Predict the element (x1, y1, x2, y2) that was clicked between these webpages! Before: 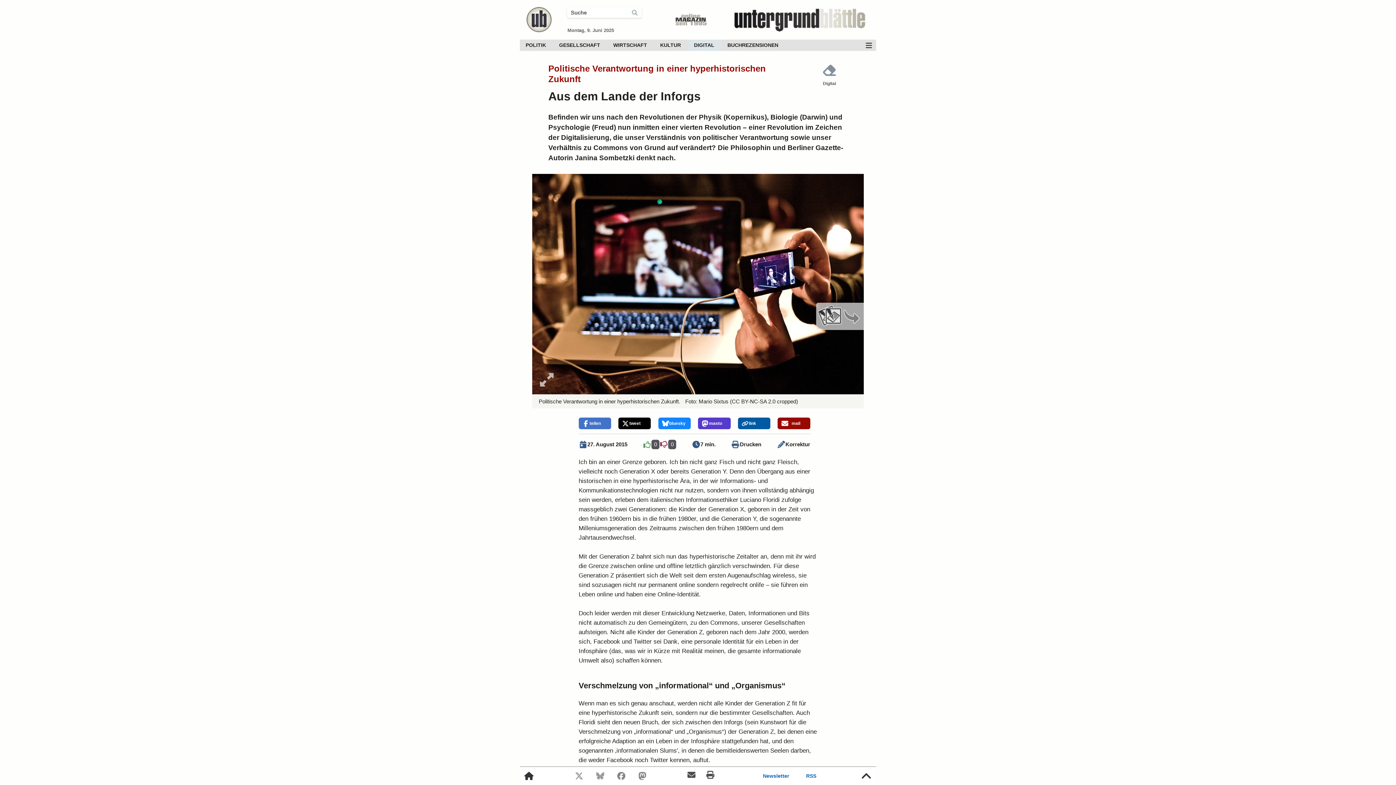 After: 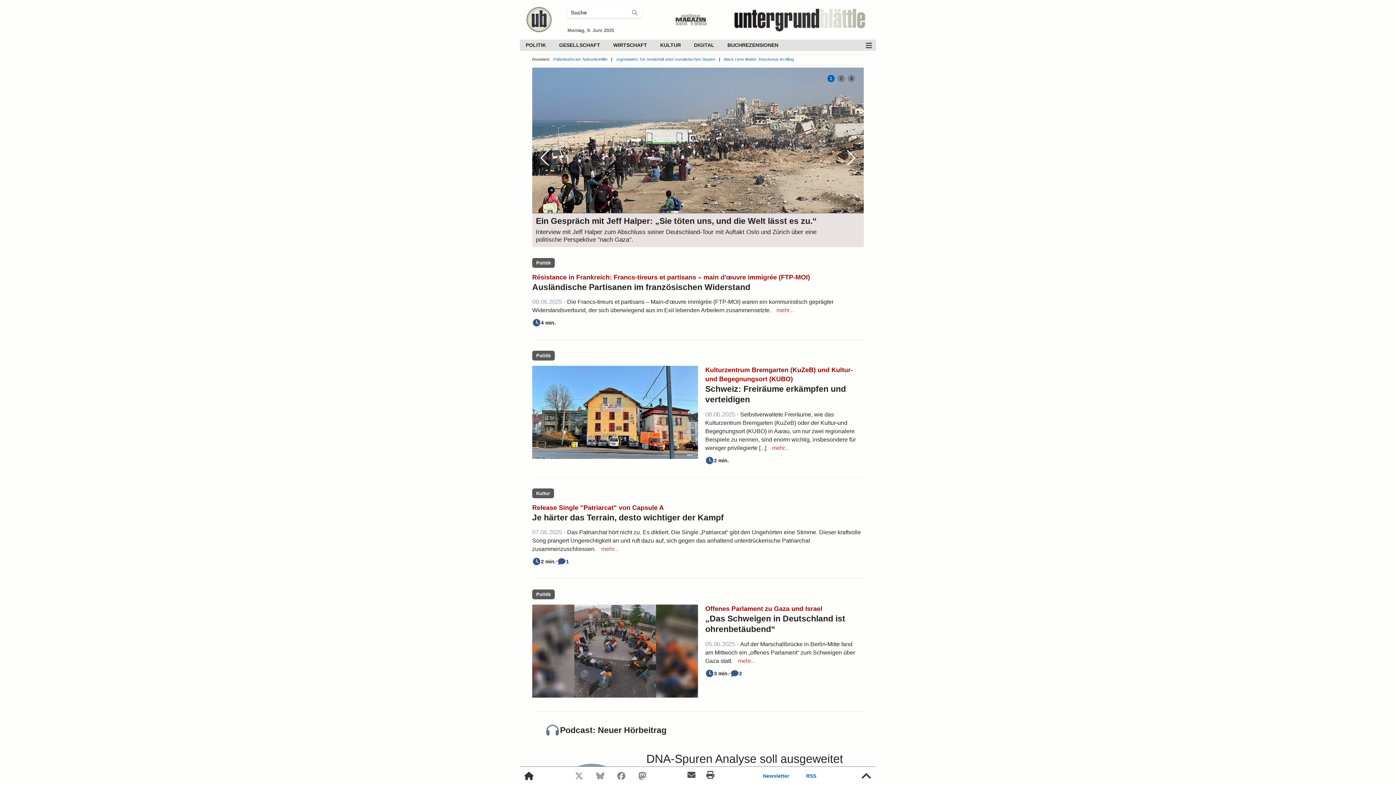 Action: bbox: (520, 0, 552, 34)